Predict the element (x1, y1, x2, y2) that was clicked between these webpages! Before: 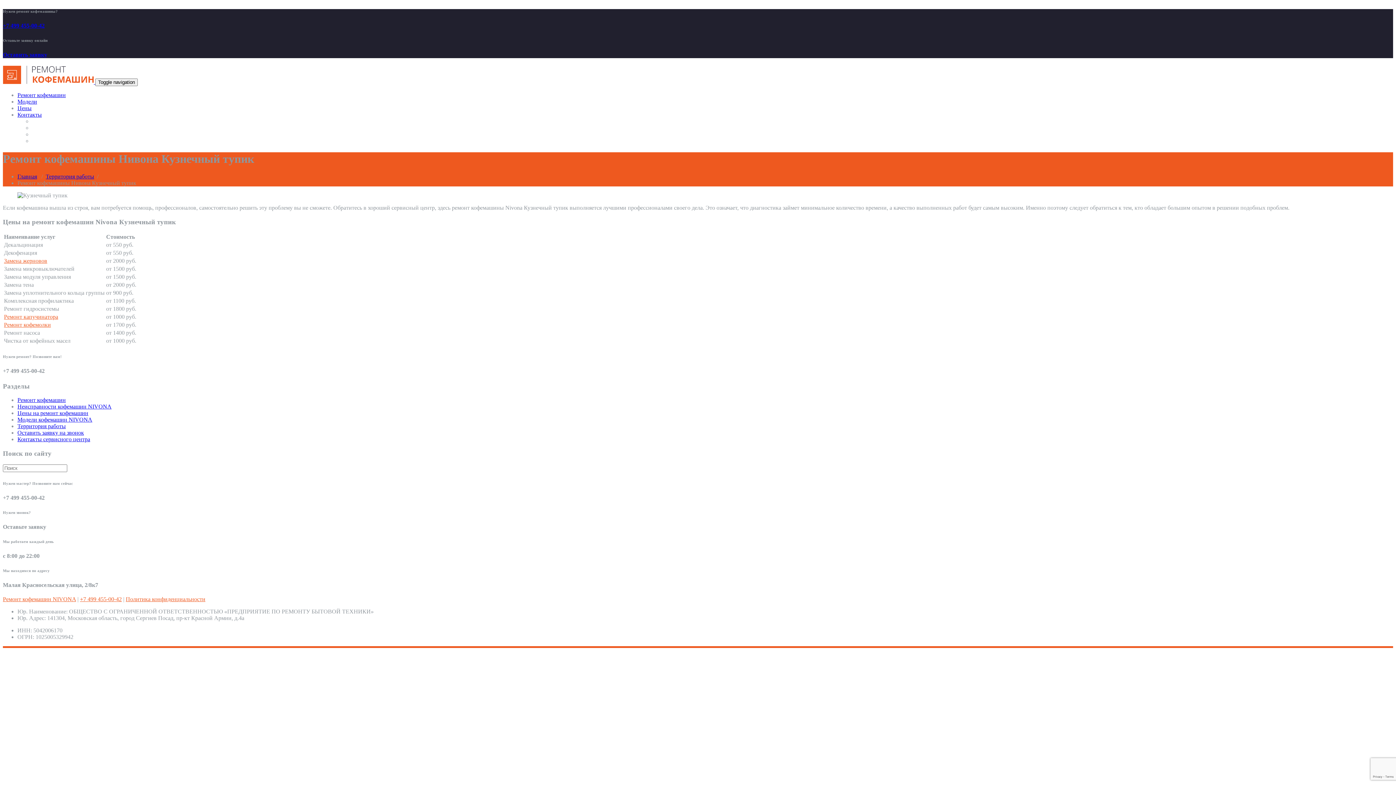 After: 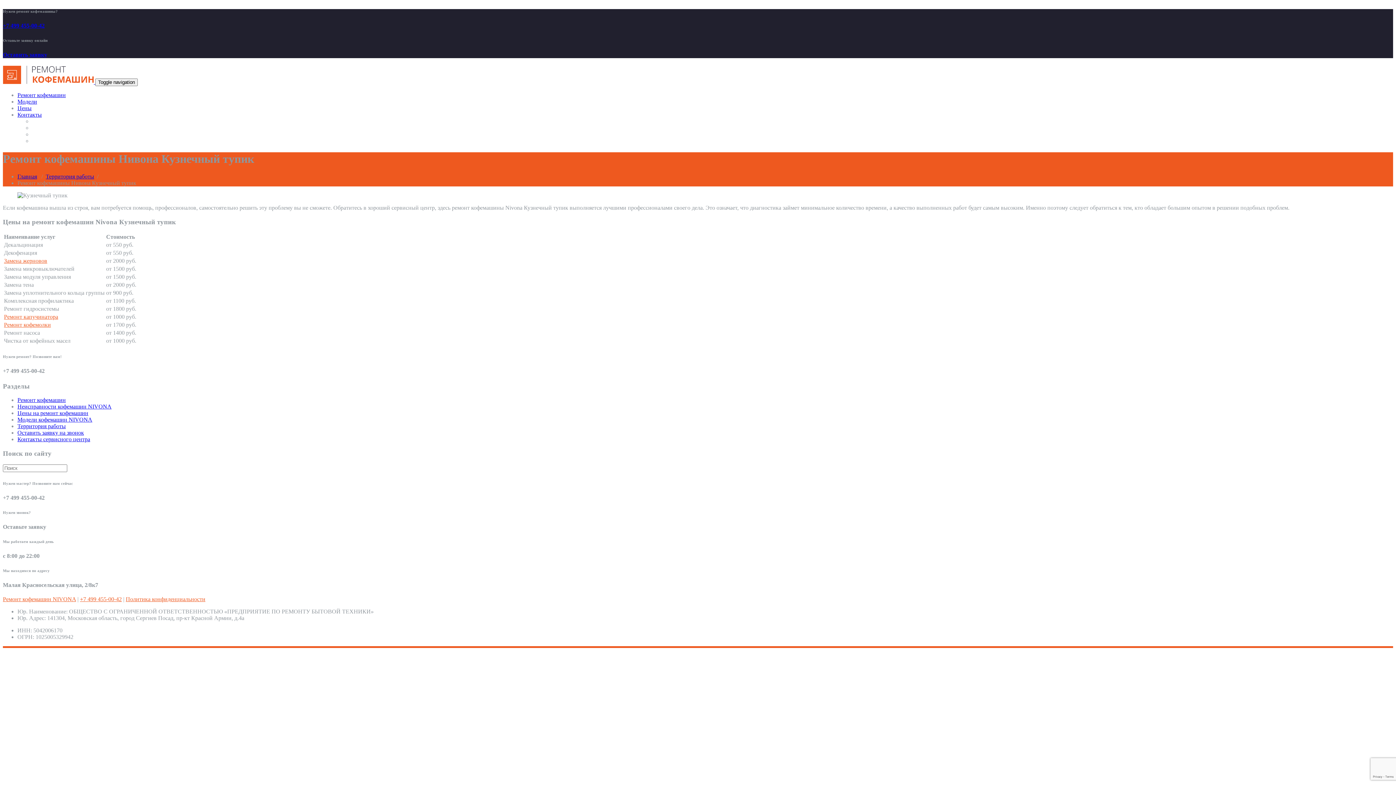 Action: label: +7 499 455-00-42 bbox: (80, 596, 121, 602)